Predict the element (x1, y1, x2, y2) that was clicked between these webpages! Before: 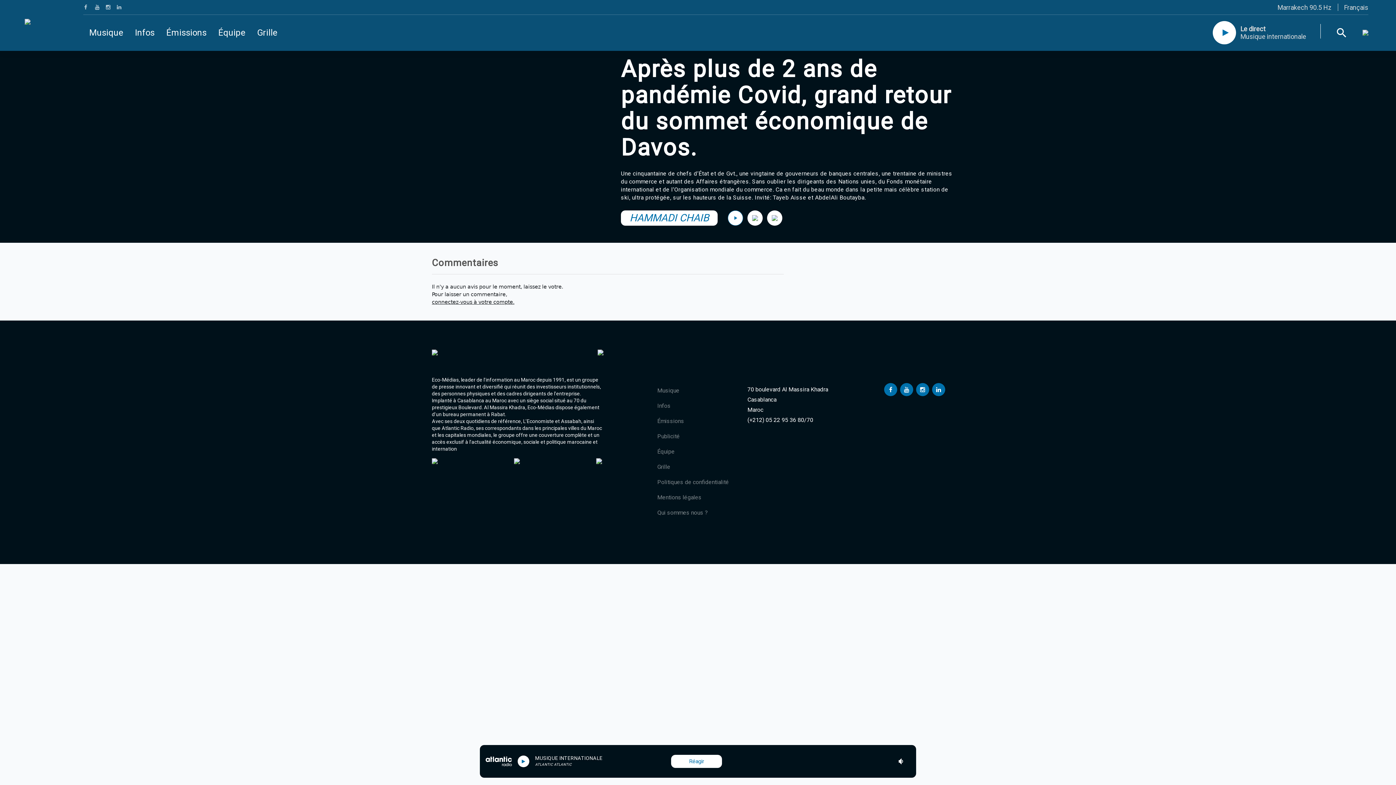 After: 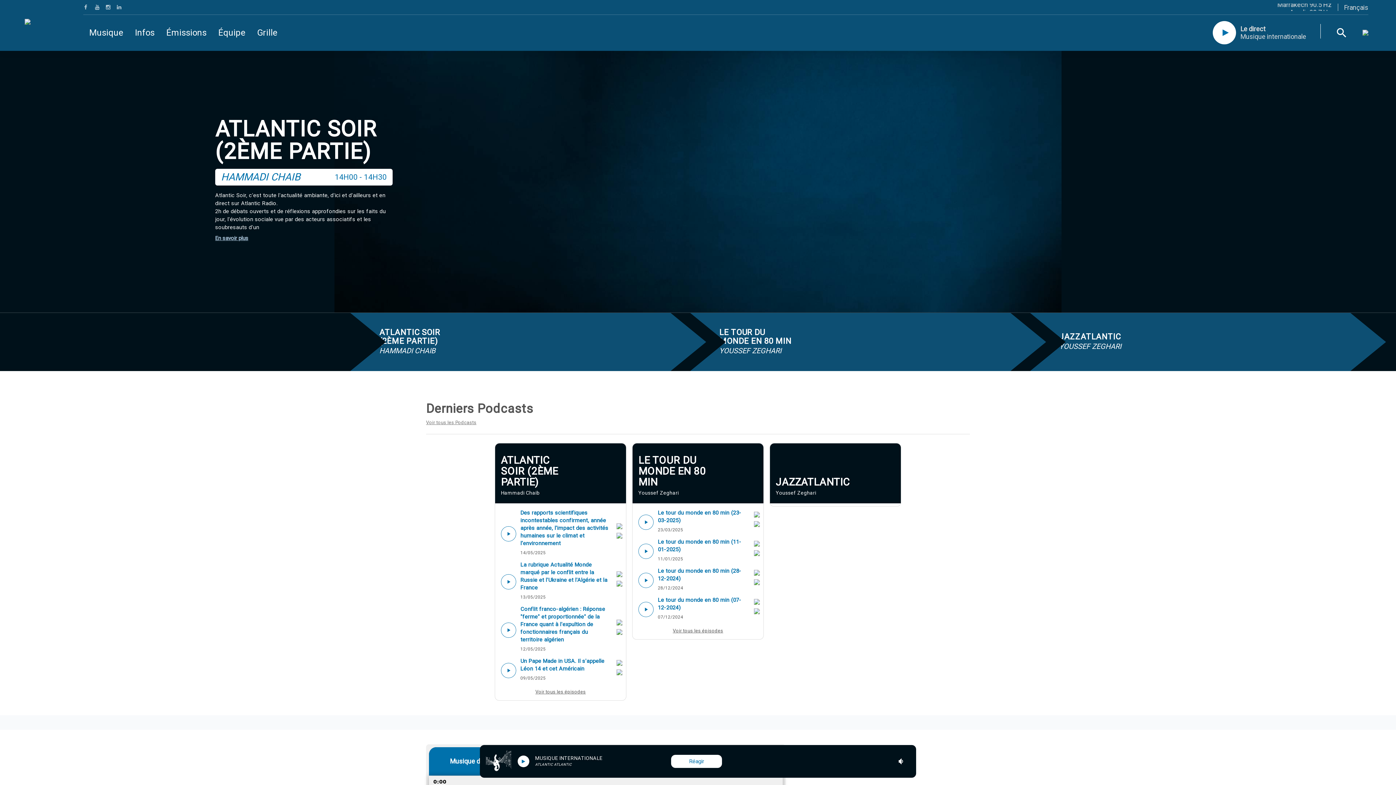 Action: label: Qui sommes nous ? bbox: (657, 509, 708, 516)